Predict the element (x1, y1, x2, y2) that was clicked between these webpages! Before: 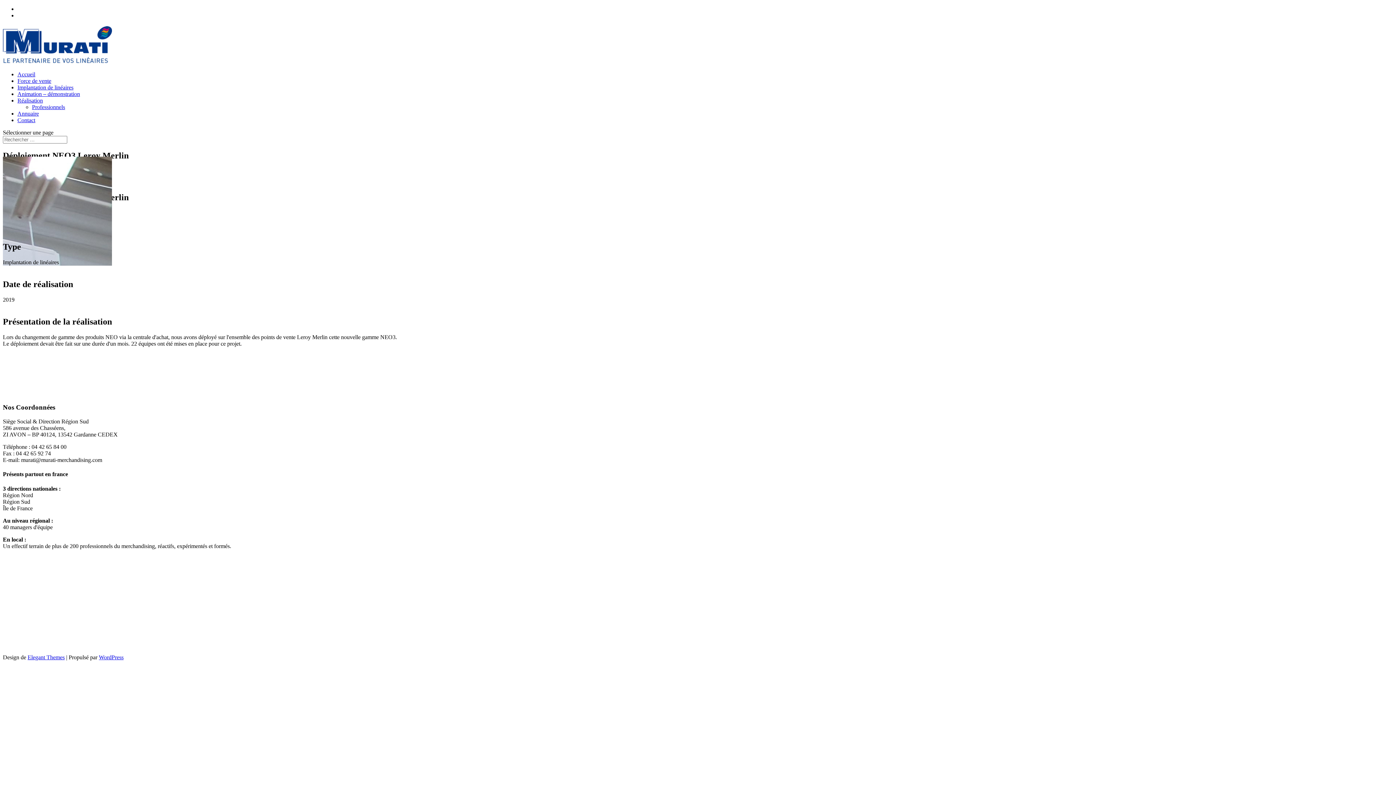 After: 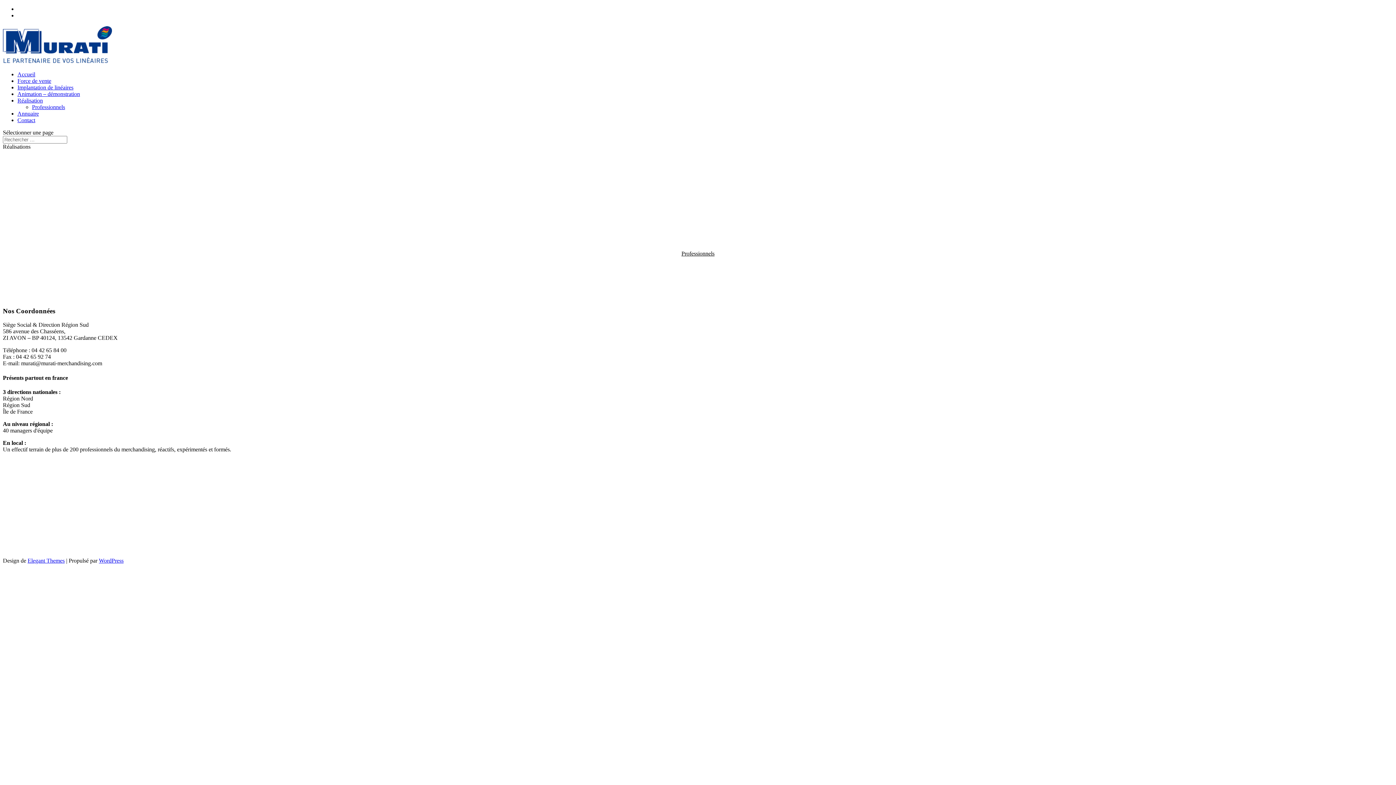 Action: bbox: (17, 97, 42, 103) label: Réalisation